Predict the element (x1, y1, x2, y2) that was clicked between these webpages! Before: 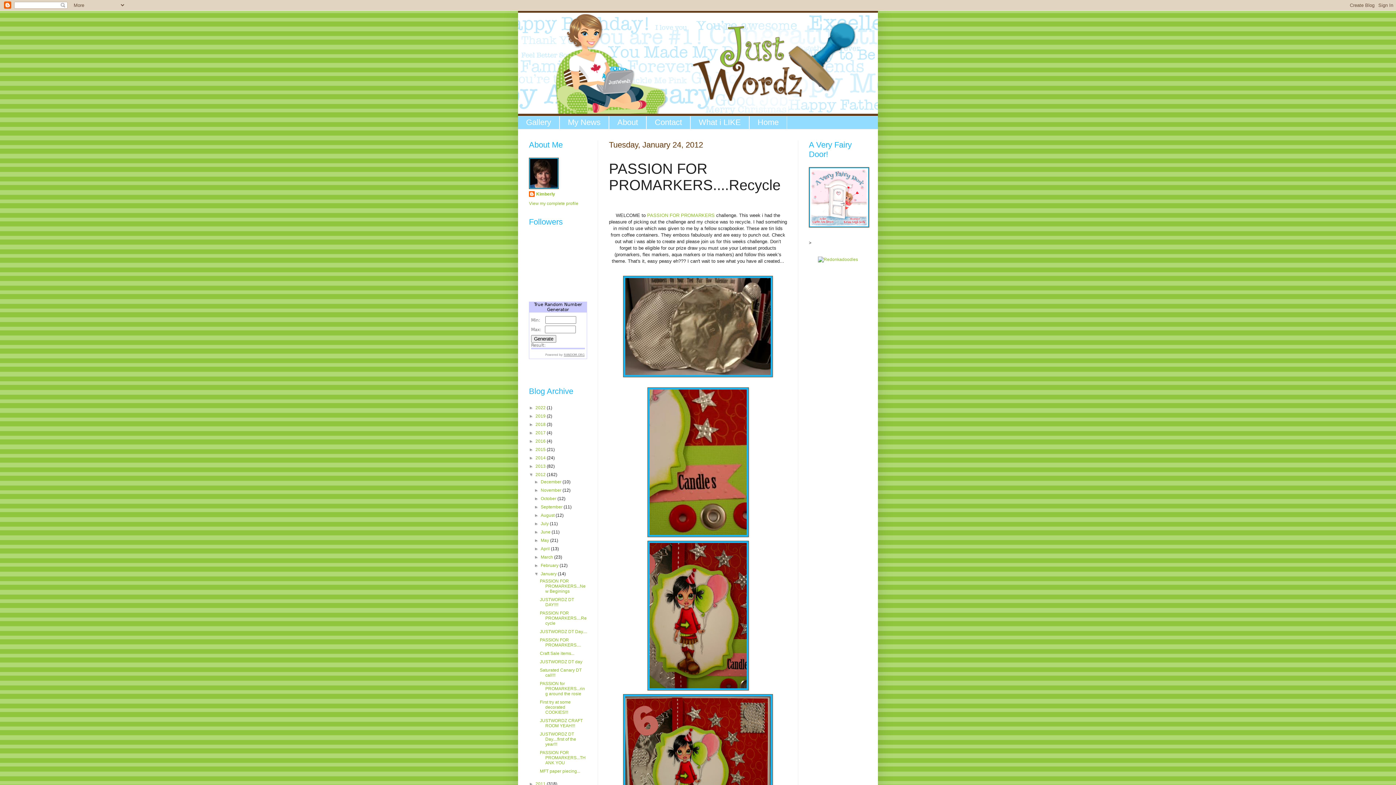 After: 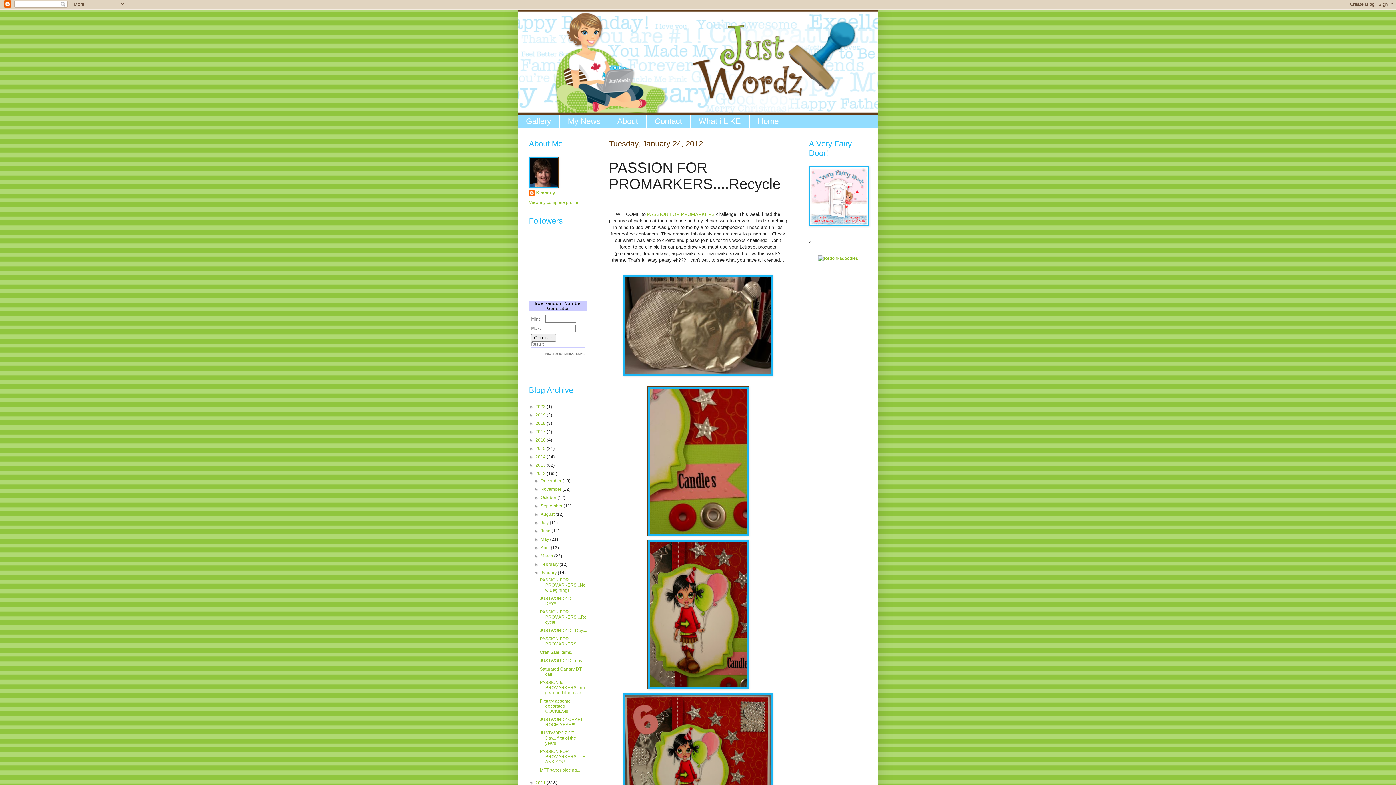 Action: bbox: (529, 781, 535, 786) label: ►  